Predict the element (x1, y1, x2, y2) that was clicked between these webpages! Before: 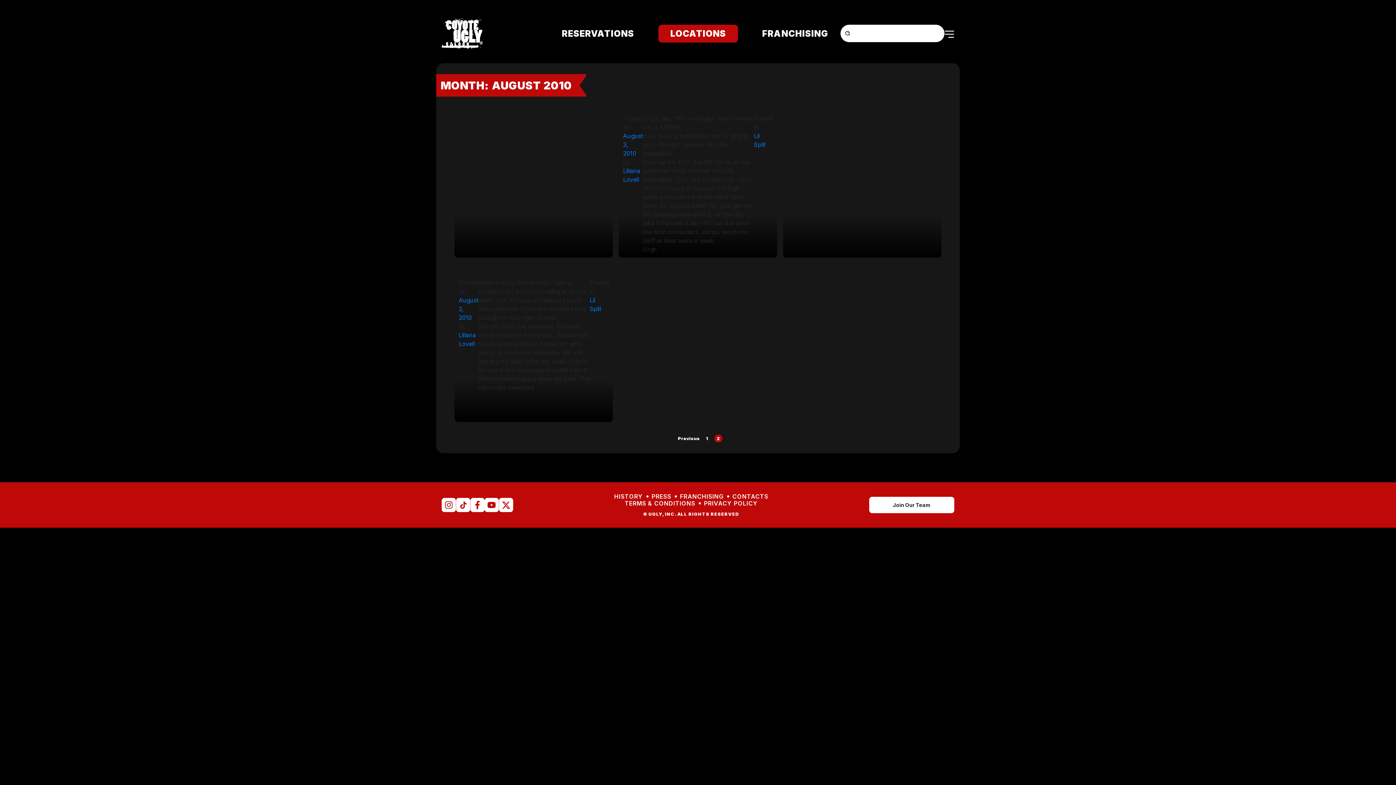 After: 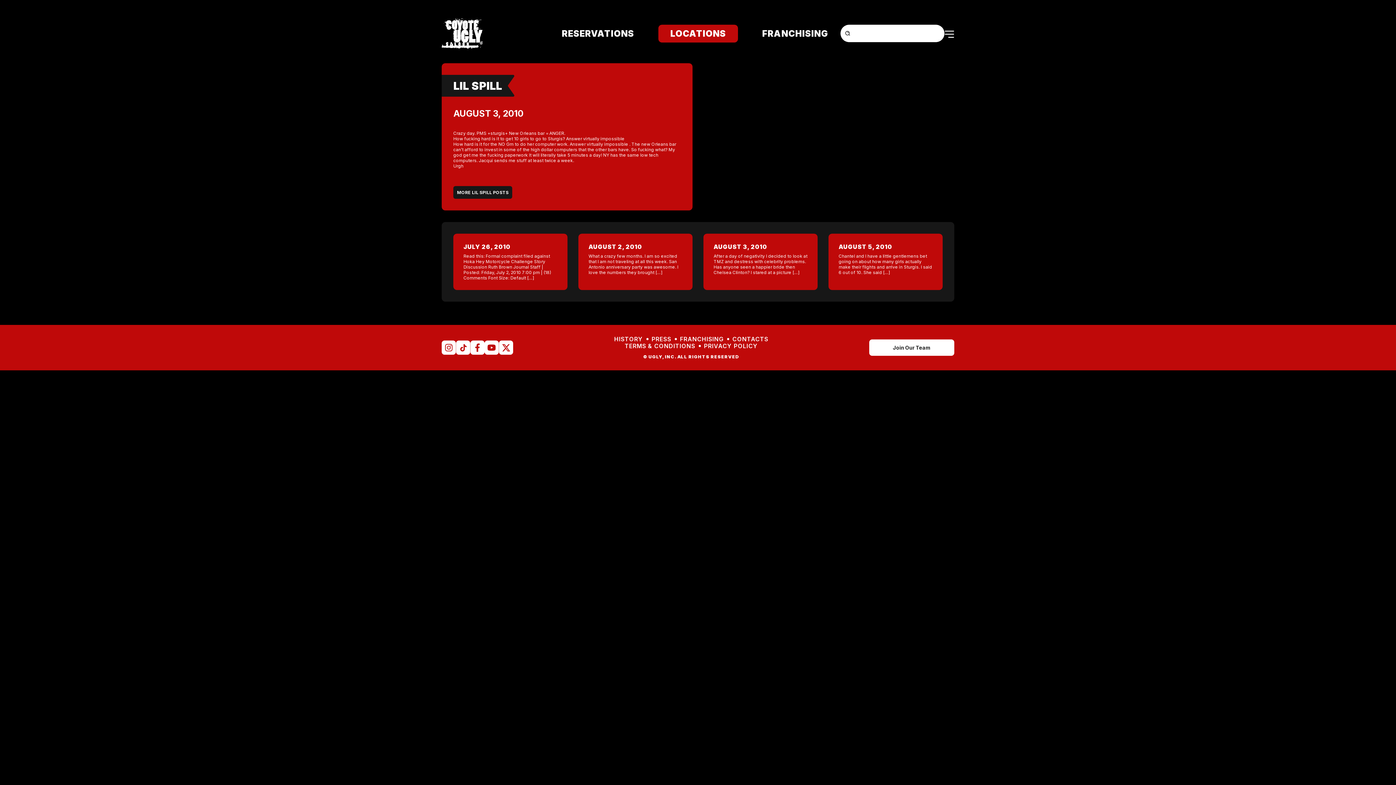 Action: bbox: (454, 108, 613, 257)